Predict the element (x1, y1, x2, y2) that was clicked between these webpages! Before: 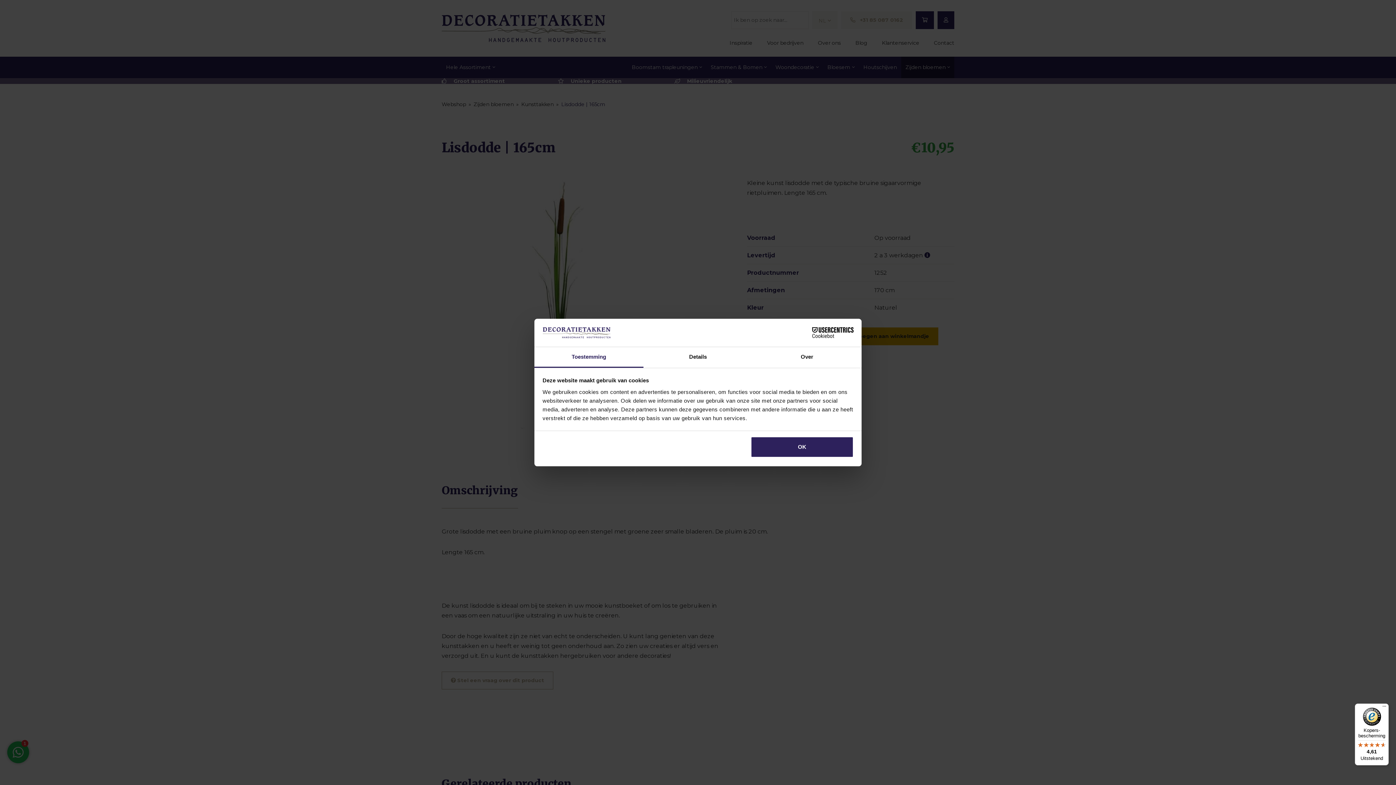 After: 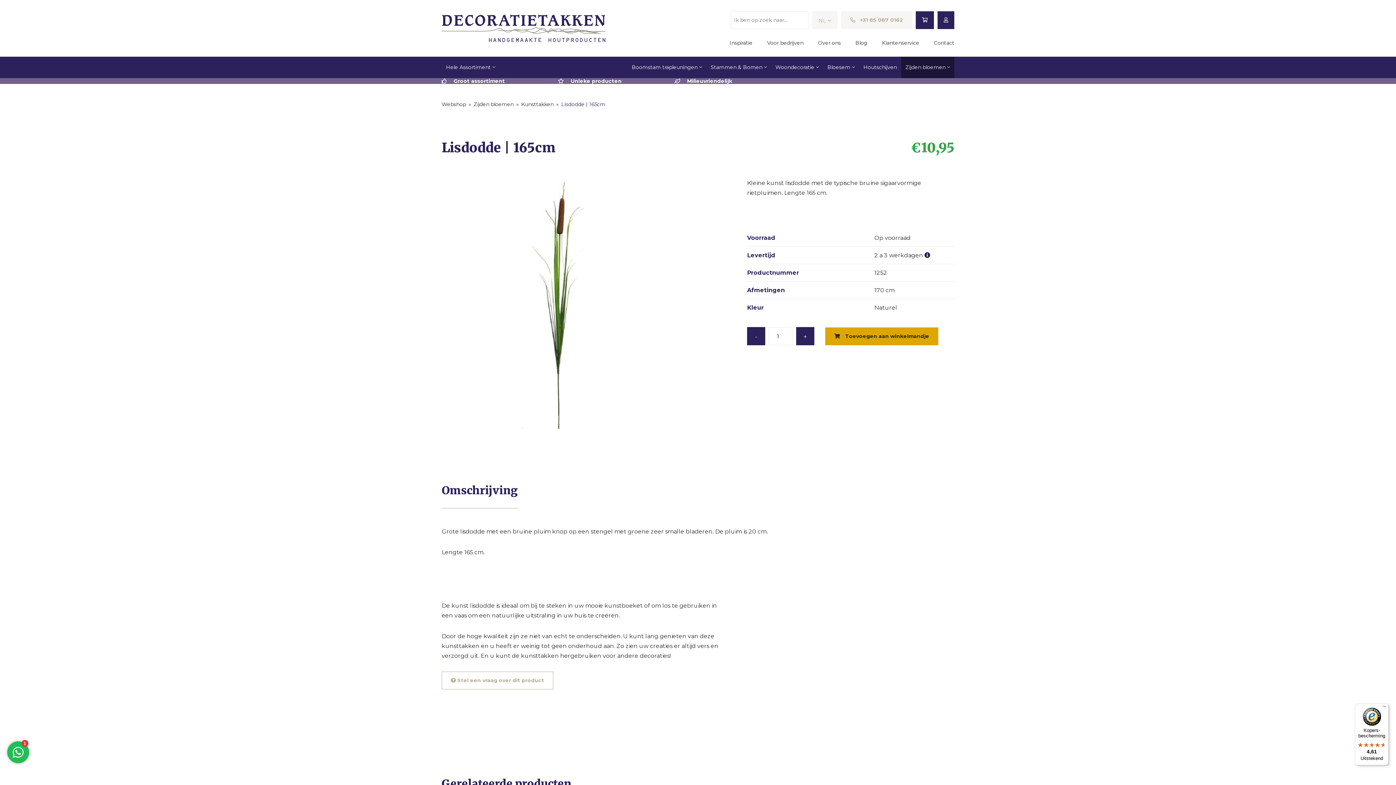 Action: bbox: (751, 436, 853, 457) label: OK